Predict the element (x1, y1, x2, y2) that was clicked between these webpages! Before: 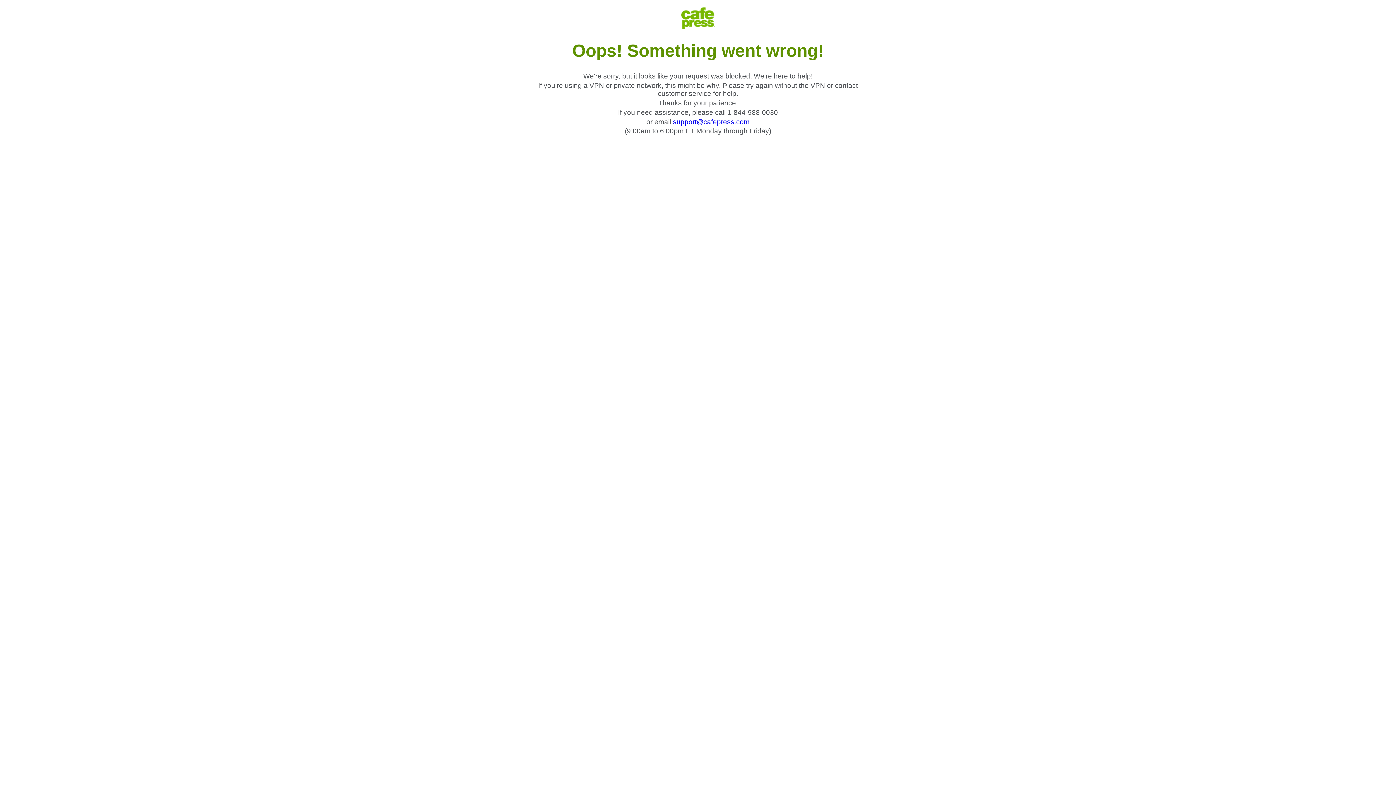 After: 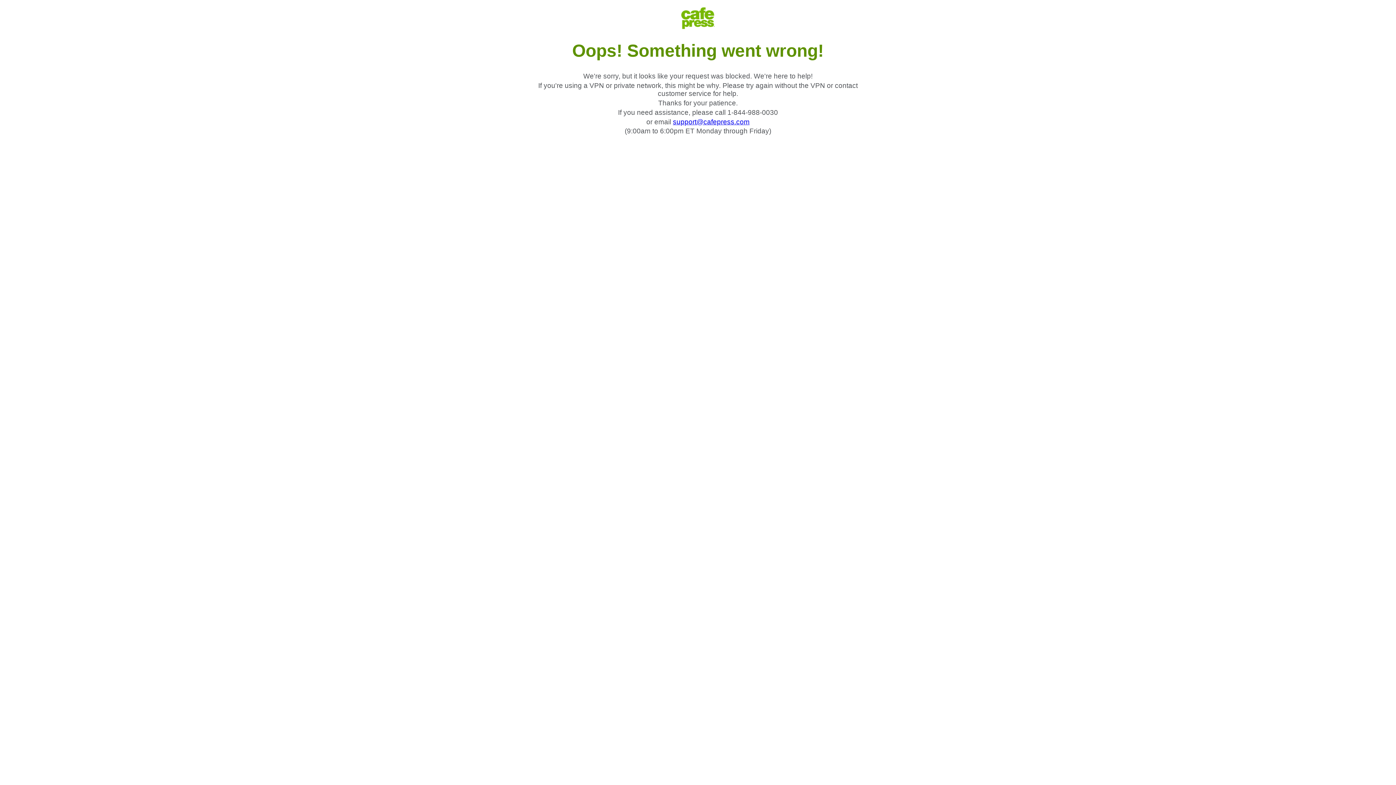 Action: bbox: (673, 118, 749, 125) label: support@cafepress.com